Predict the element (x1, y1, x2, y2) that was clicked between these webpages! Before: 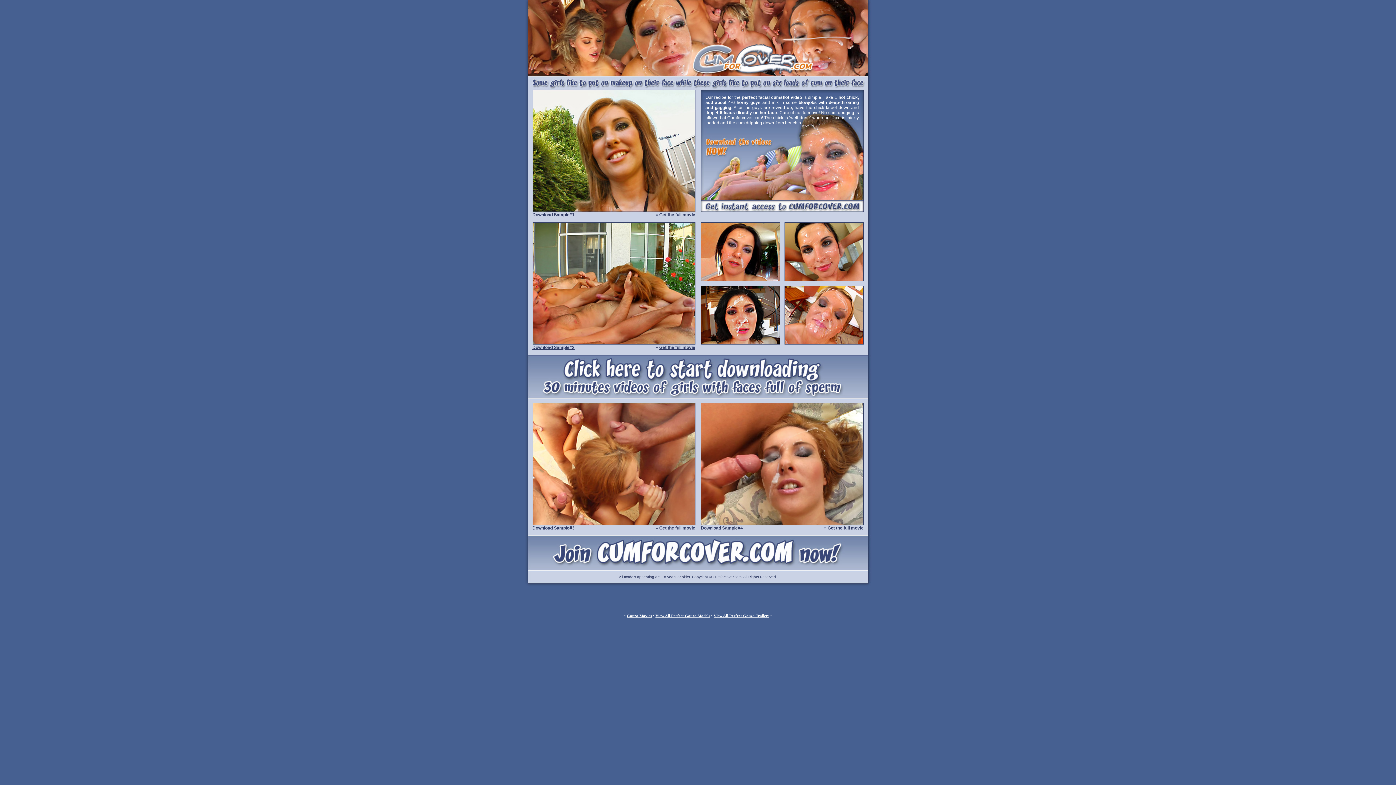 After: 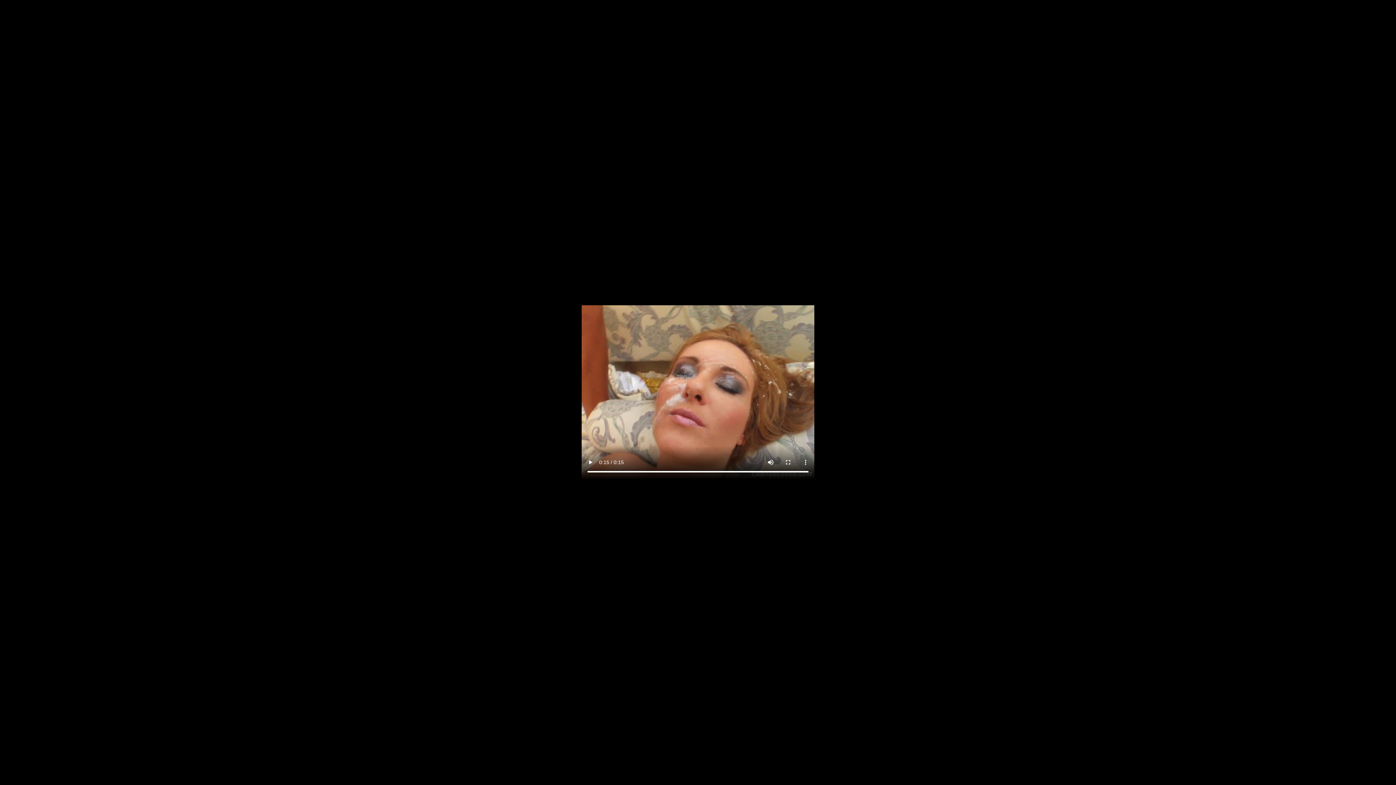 Action: bbox: (700, 525, 743, 530) label: Download Sample#4